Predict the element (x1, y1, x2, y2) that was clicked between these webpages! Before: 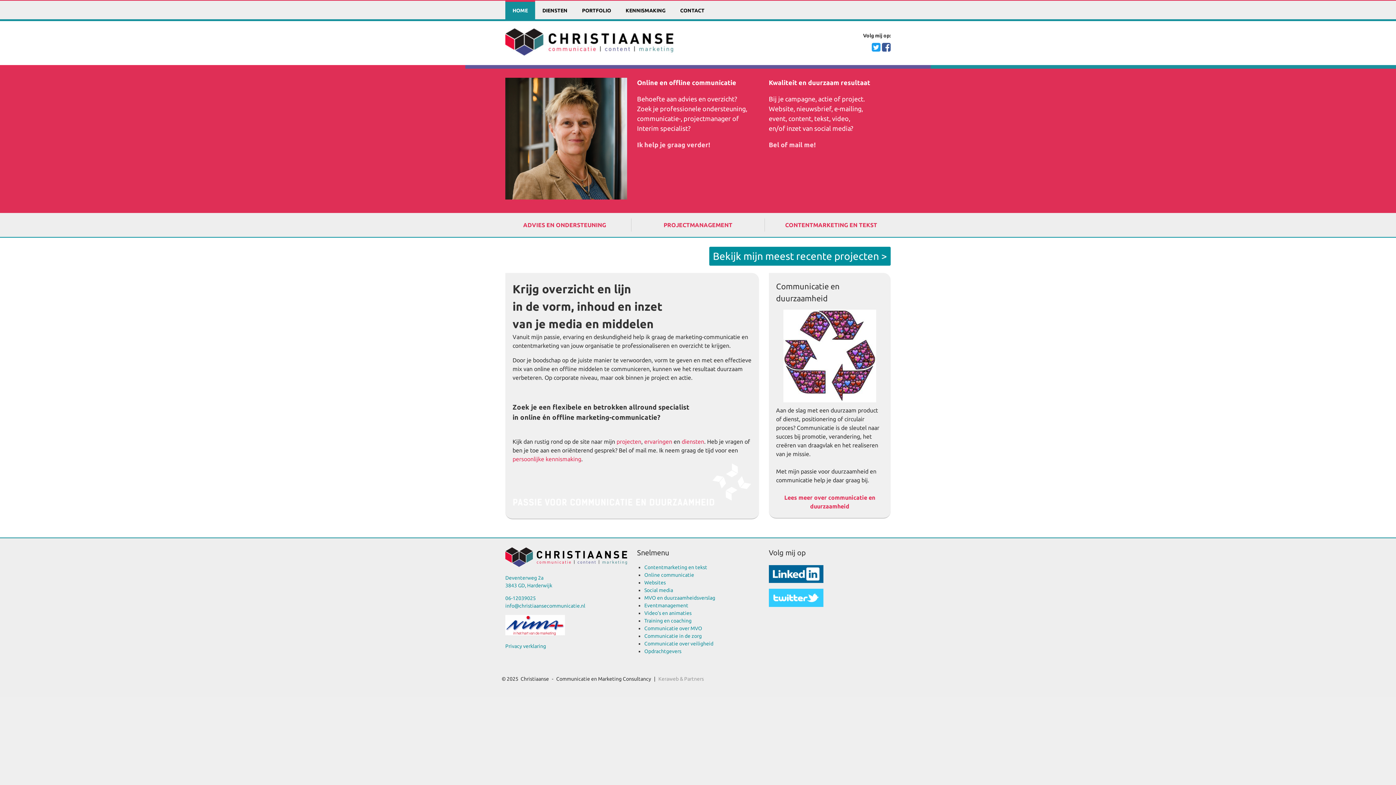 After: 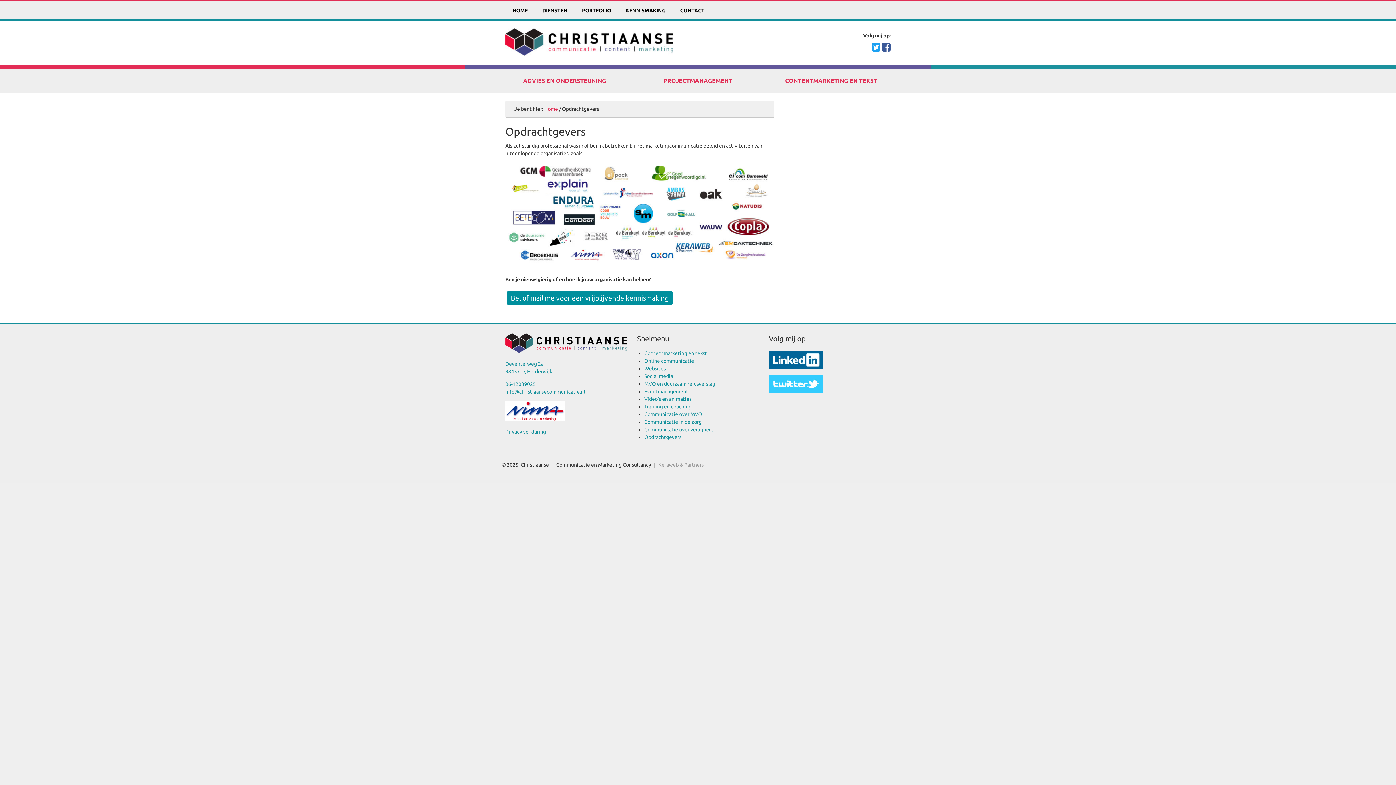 Action: bbox: (644, 648, 681, 654) label: Opdrachtgevers